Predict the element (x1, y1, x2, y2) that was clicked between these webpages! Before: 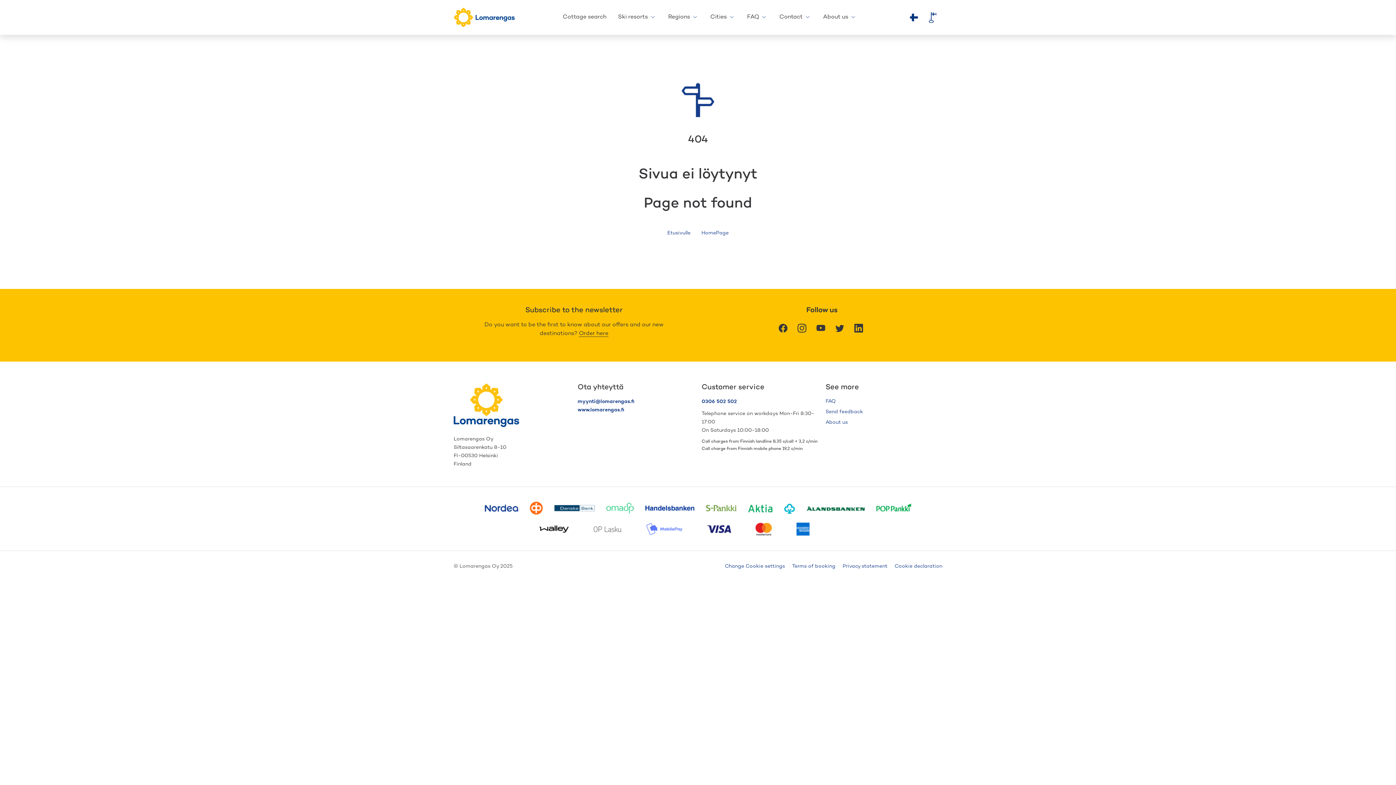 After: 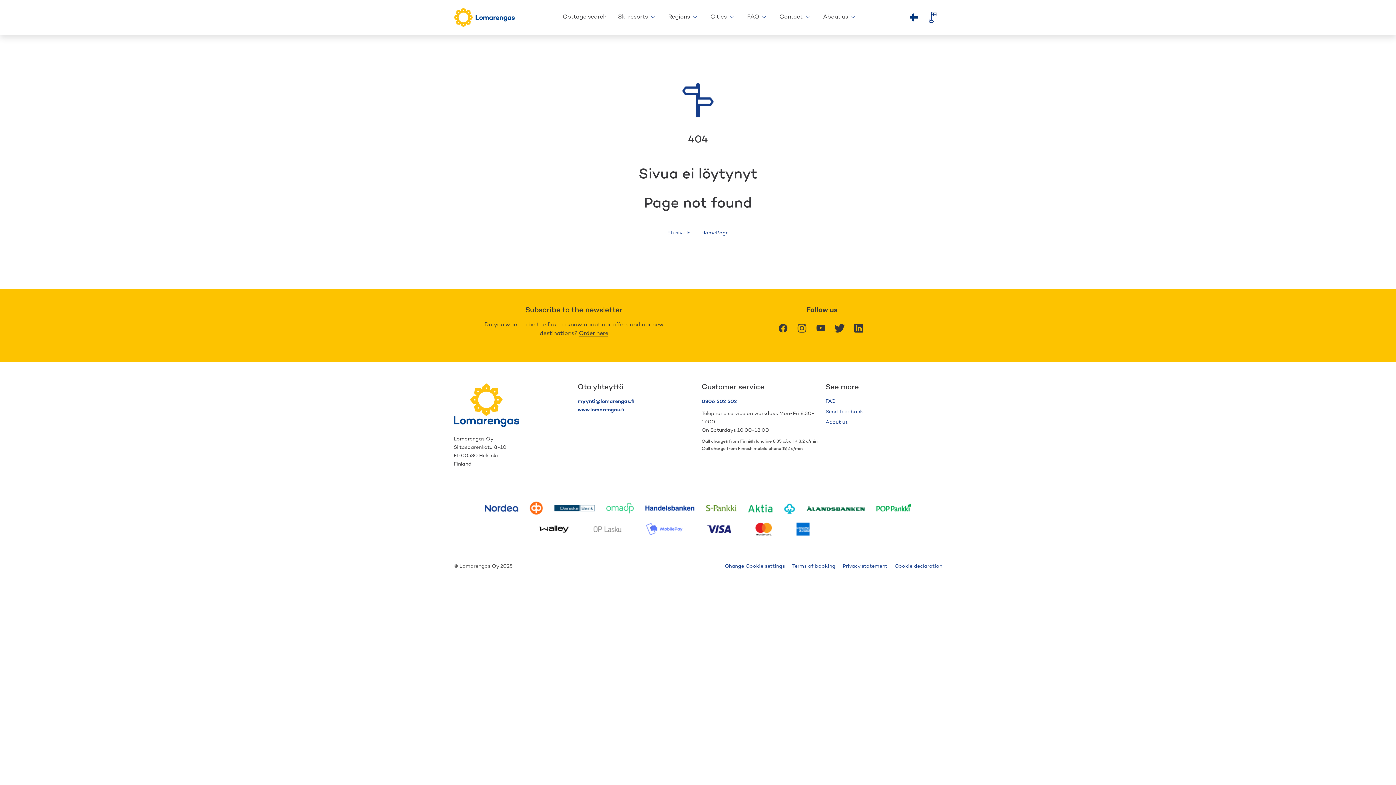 Action: bbox: (835, 324, 846, 334) label:  
Twitter